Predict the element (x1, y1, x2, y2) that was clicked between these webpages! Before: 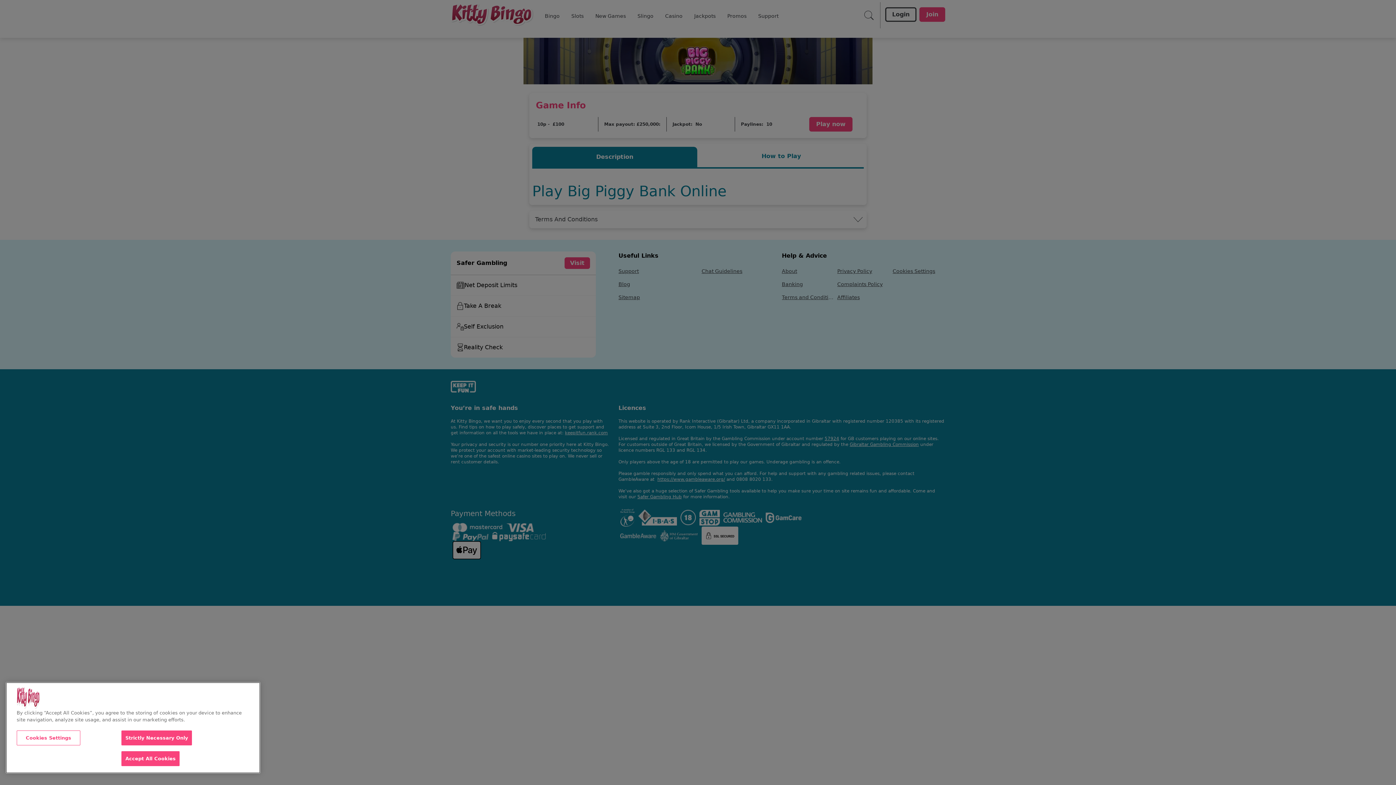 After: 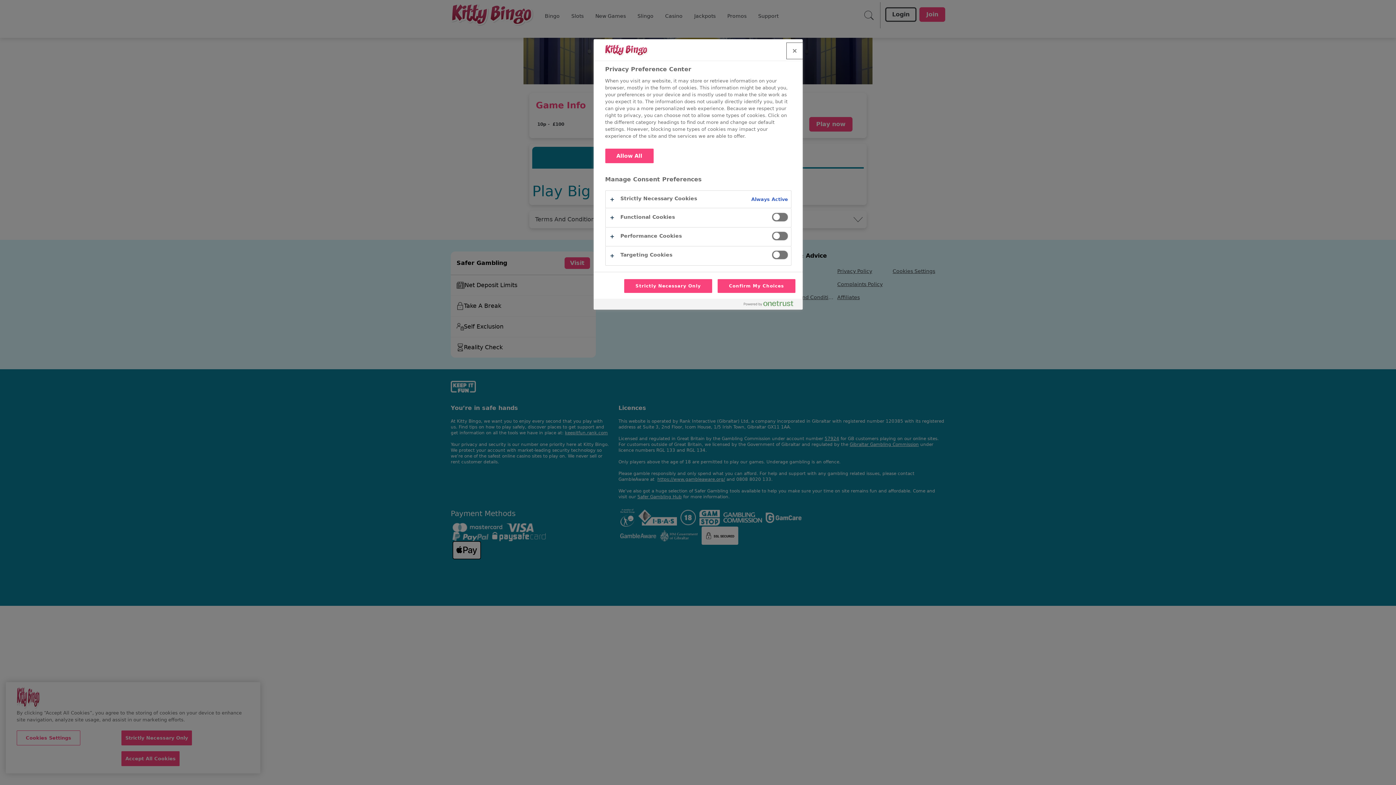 Action: bbox: (16, 730, 80, 745) label: Cookies Settings